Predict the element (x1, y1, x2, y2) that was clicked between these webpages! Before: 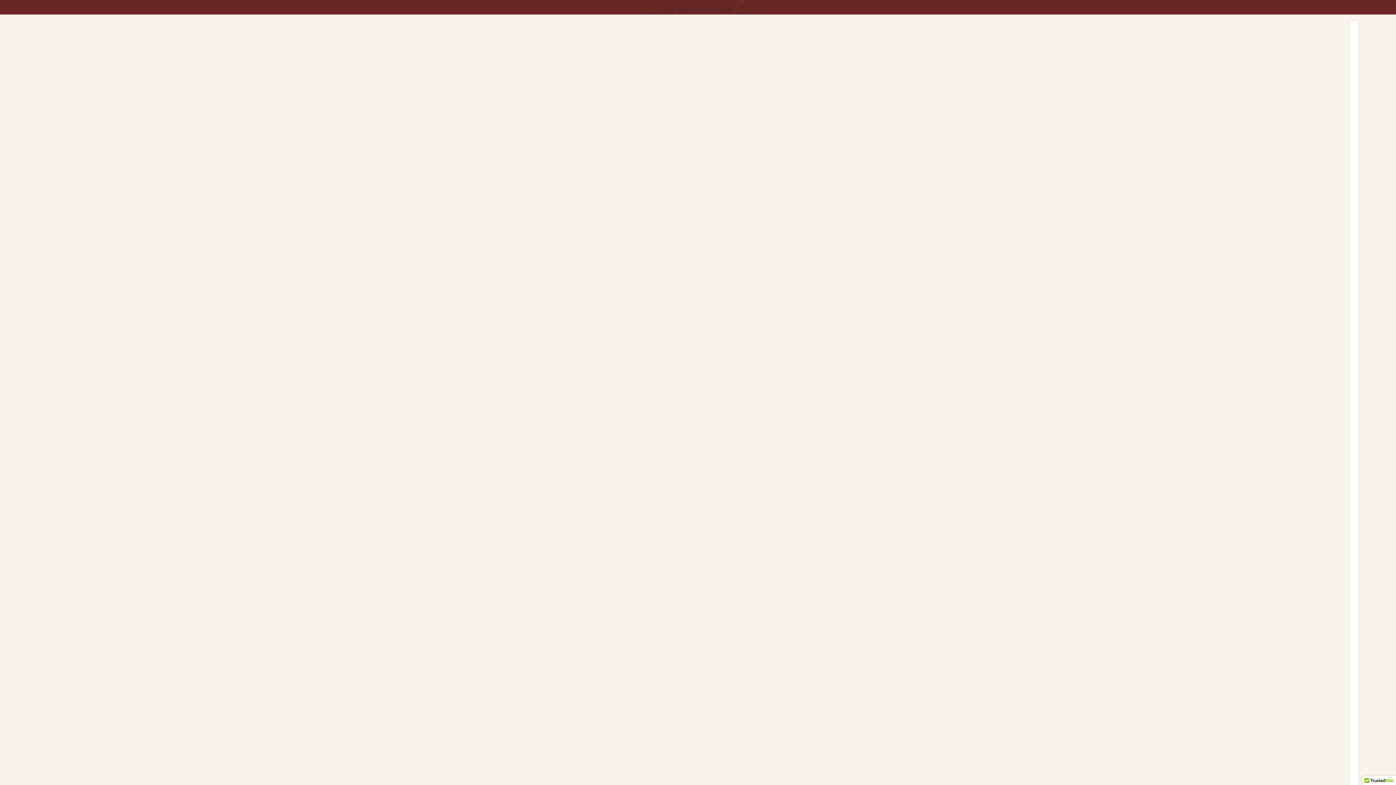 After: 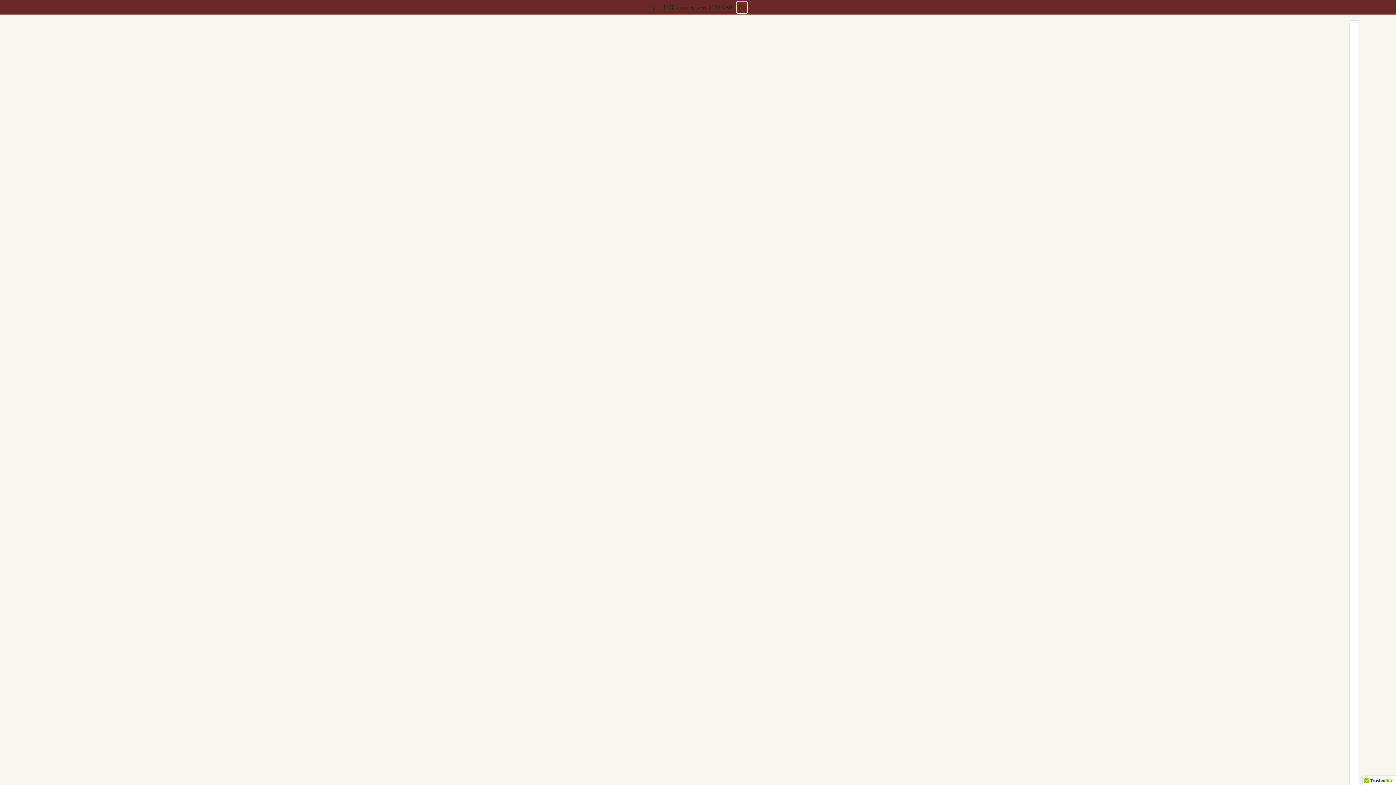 Action: label: next bbox: (737, 1, 747, 12)